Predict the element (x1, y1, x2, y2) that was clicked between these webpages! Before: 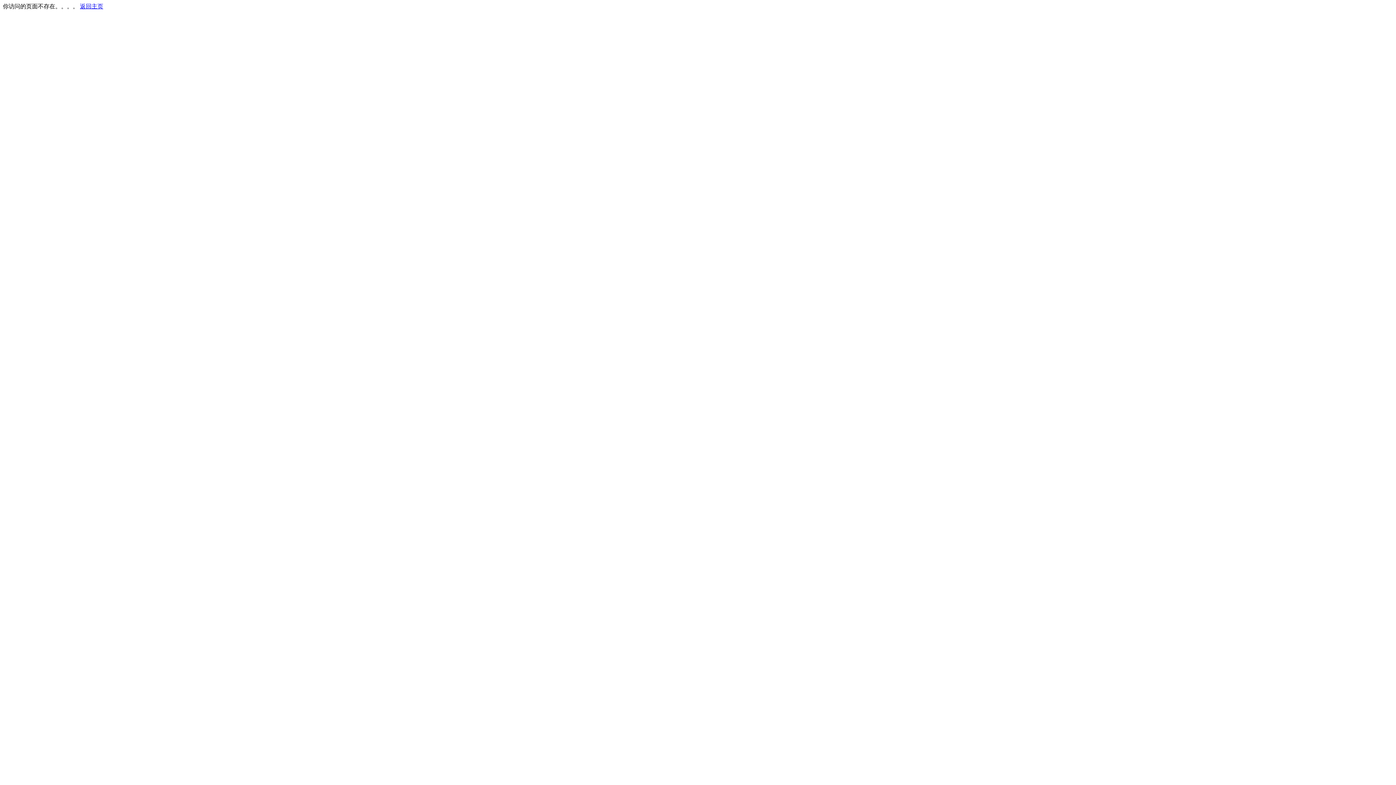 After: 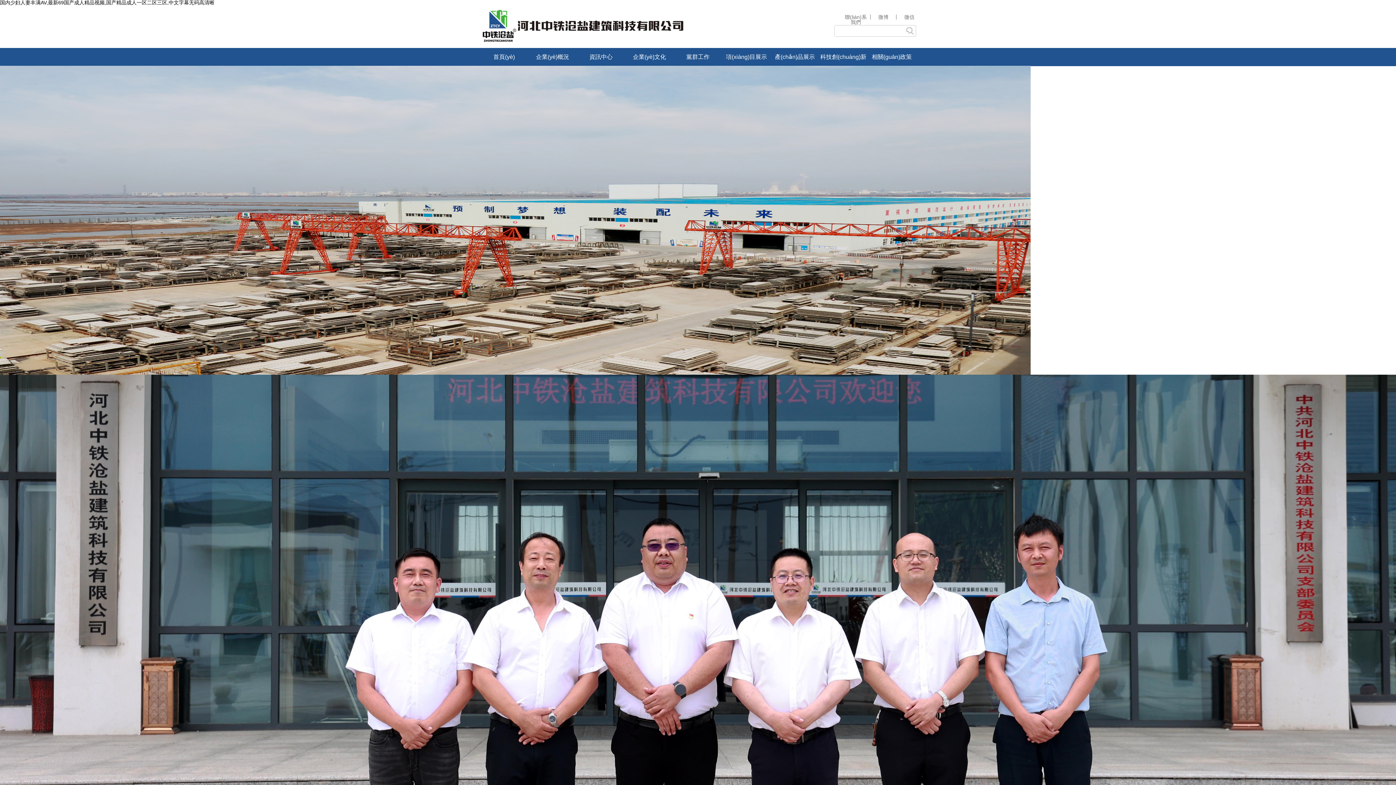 Action: label: 返回主页 bbox: (80, 3, 103, 9)